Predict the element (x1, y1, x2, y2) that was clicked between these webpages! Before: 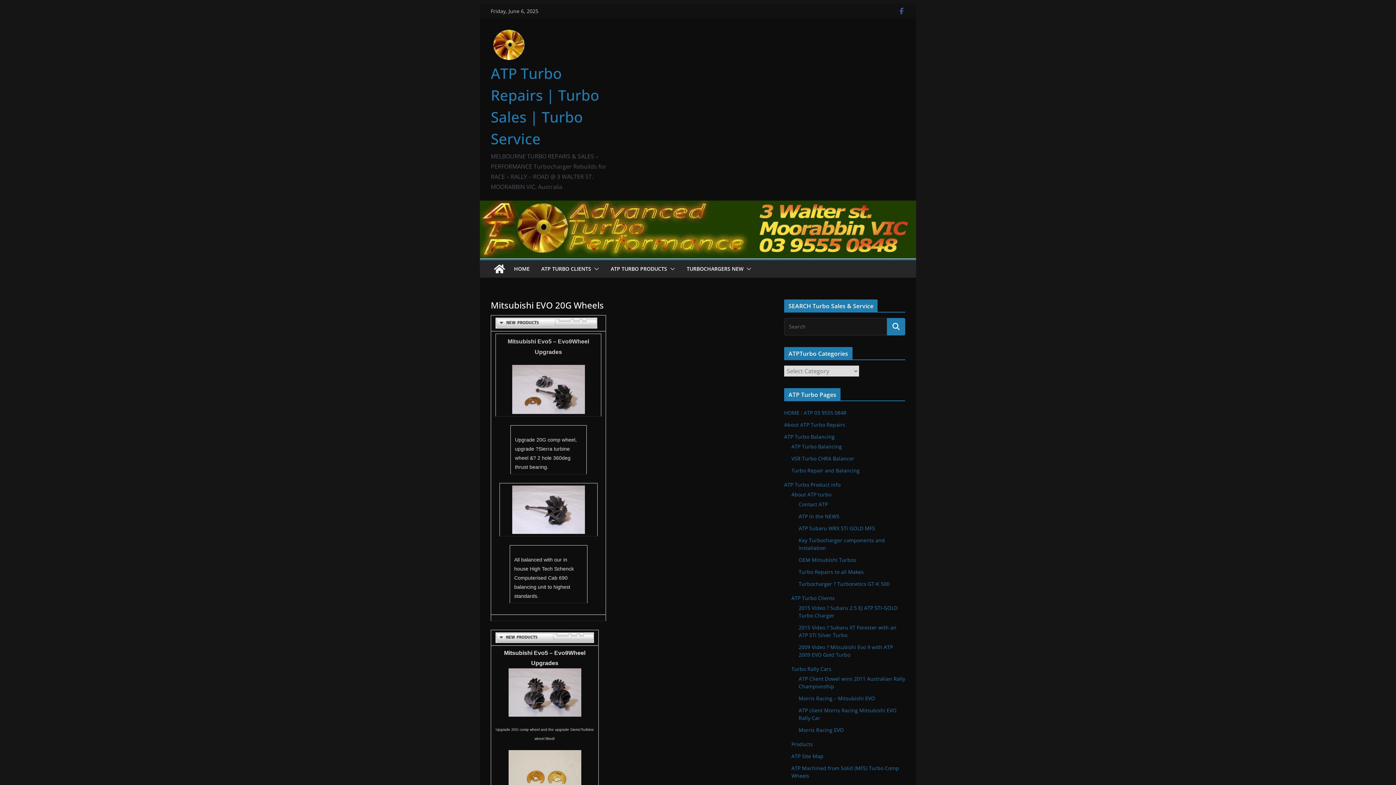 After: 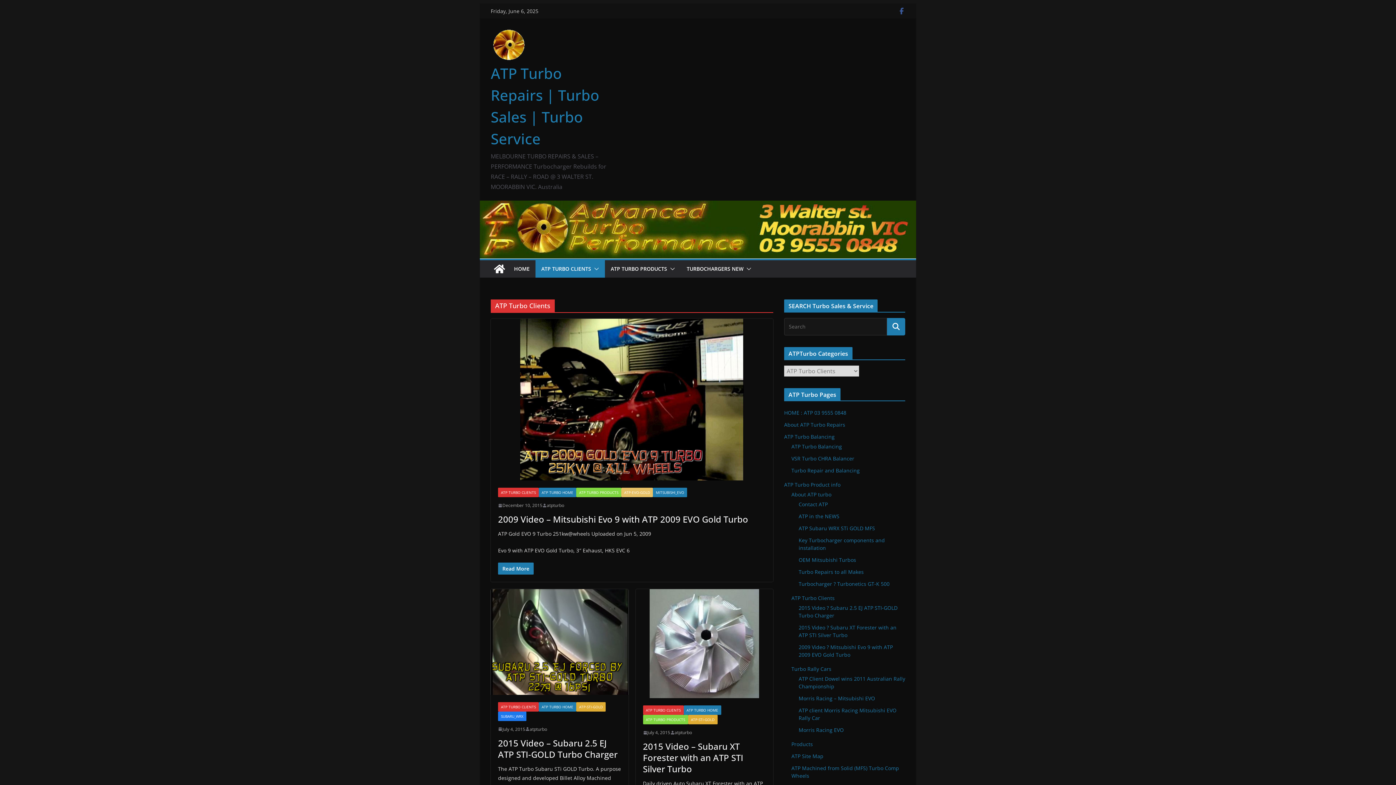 Action: bbox: (791, 594, 834, 601) label: ATP Turbo Clients